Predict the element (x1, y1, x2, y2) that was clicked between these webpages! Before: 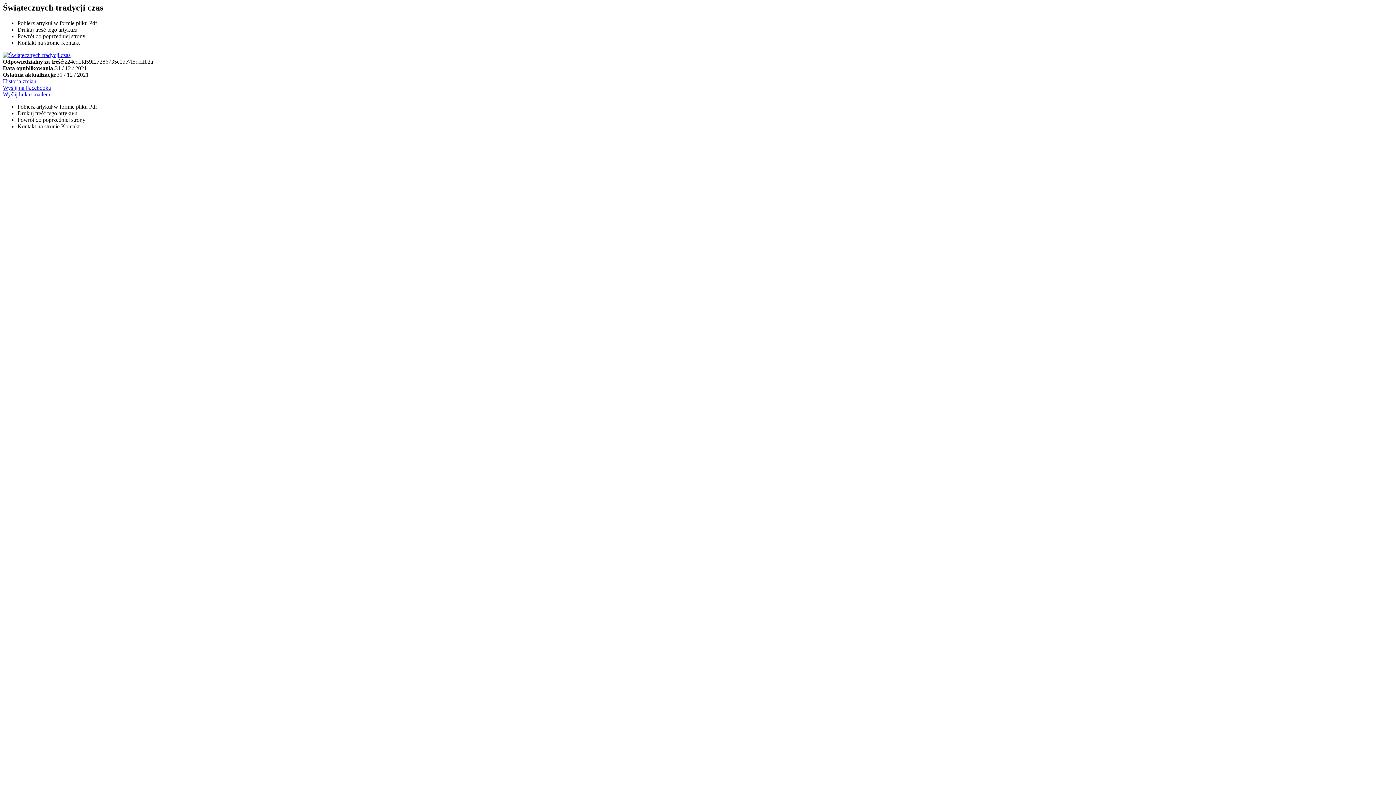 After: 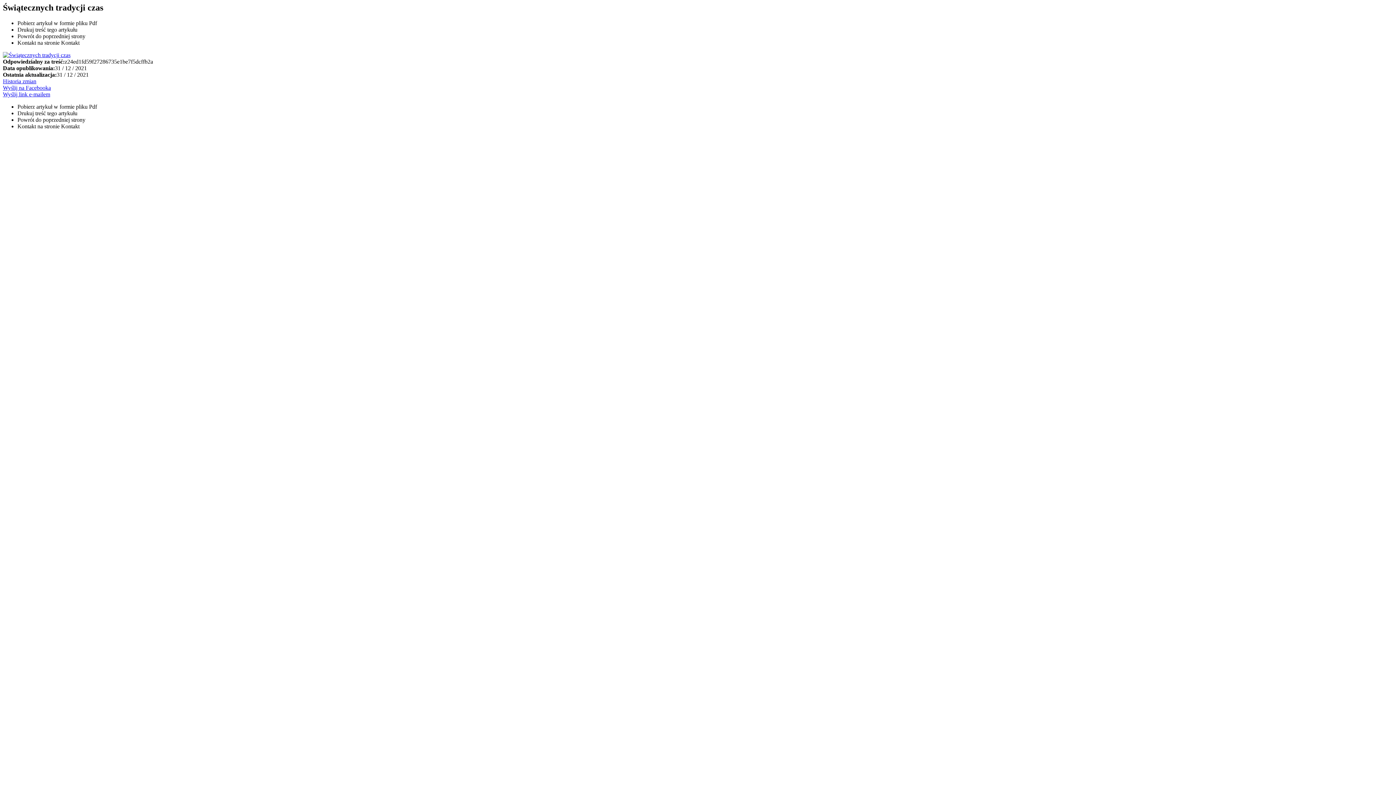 Action: label: Wyślij na Facebooka bbox: (2, 84, 50, 90)